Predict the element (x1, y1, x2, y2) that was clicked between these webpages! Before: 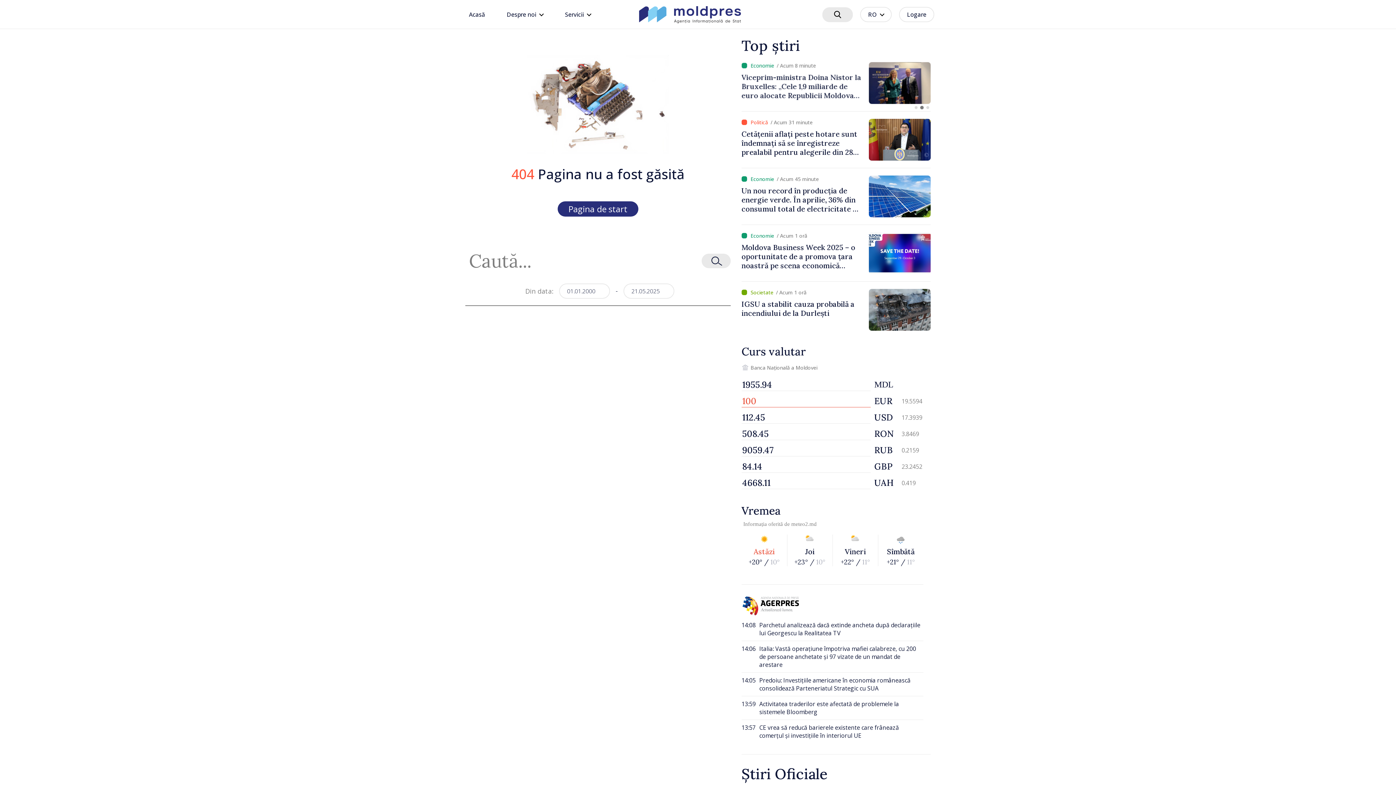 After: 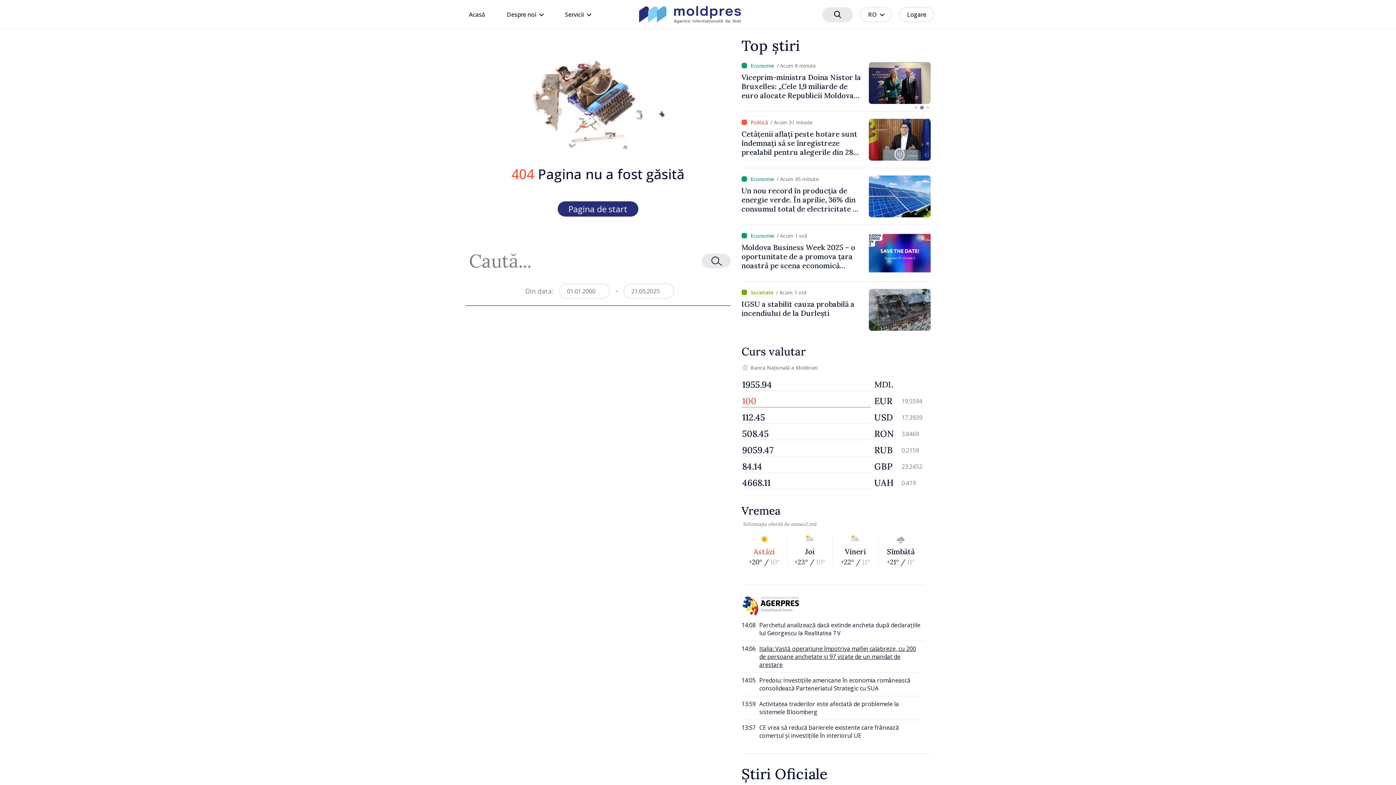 Action: label: 14:06

Italia: Vastă operațiune împotriva mafiei calabreze, cu 200 de persoane anchetate și 97 vizate de un mandat de arestare bbox: (741, 641, 923, 673)